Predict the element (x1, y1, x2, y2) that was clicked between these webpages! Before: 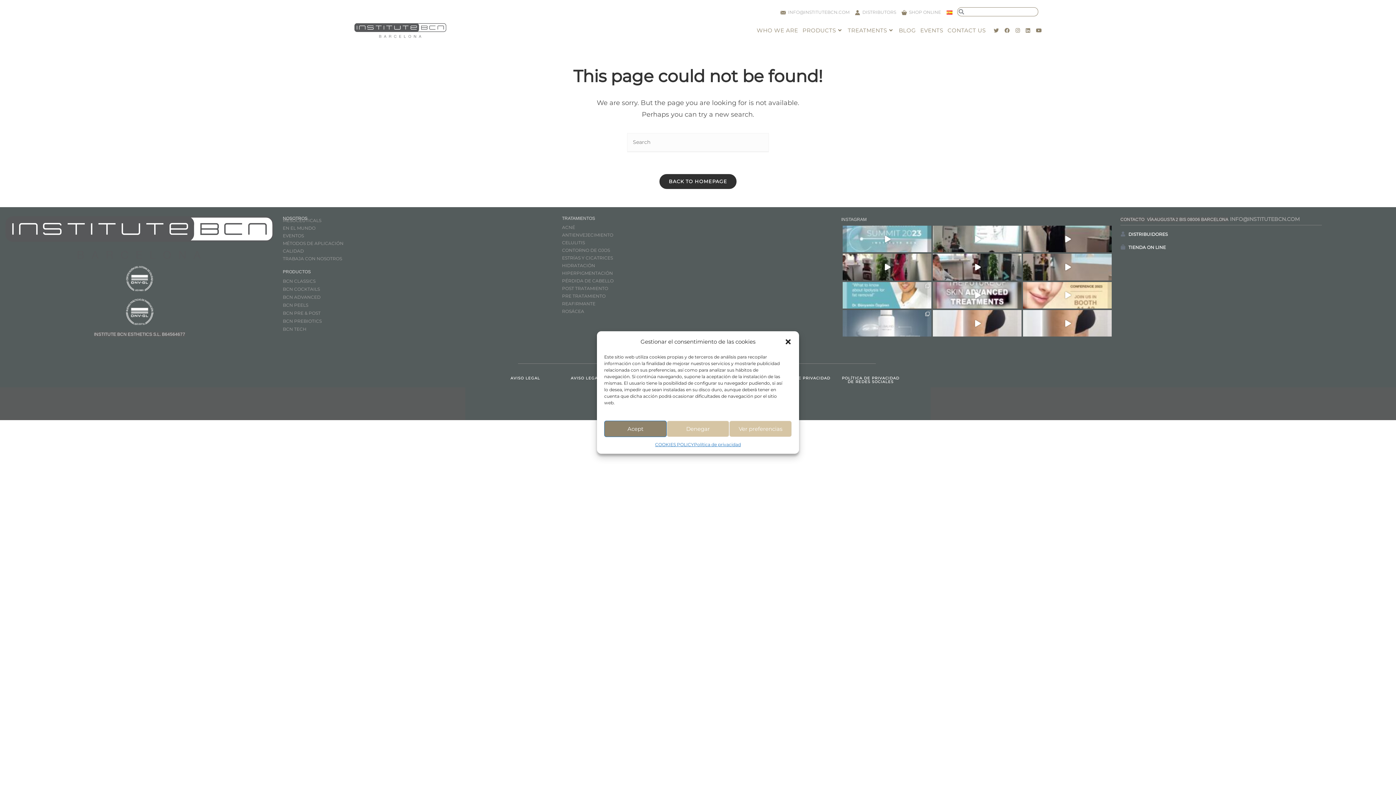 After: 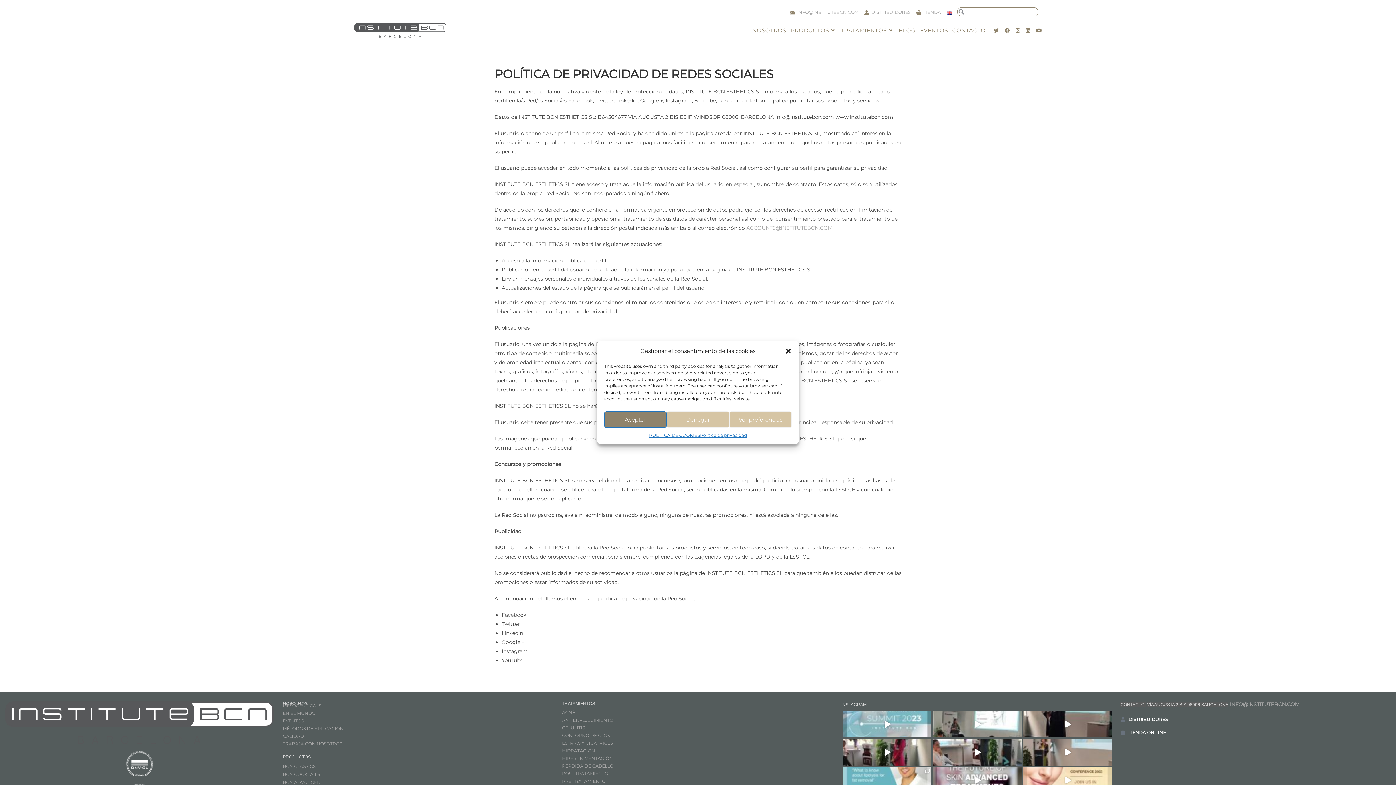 Action: bbox: (842, 375, 899, 384) label: POLÍTICA DE PRIVACIDAD DE REDES SOCIALES